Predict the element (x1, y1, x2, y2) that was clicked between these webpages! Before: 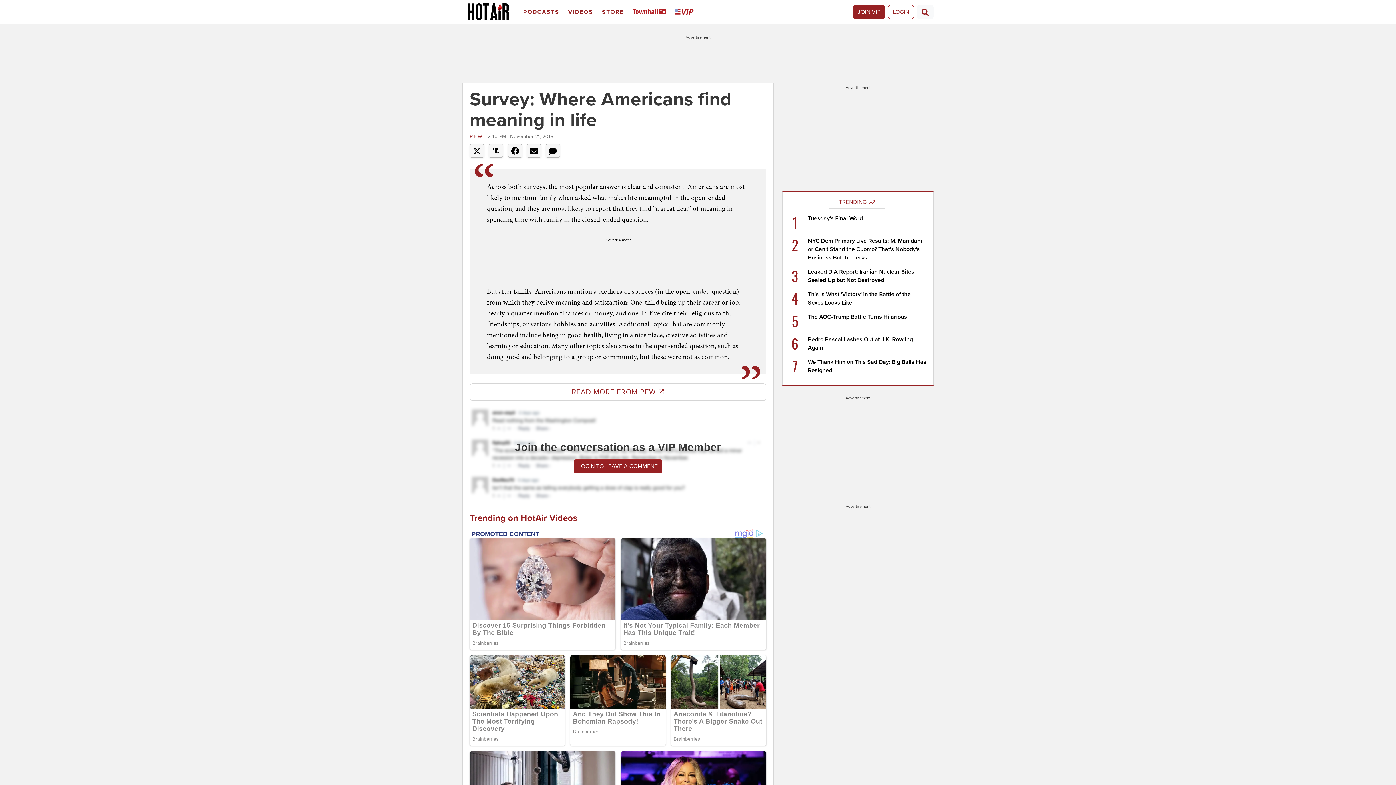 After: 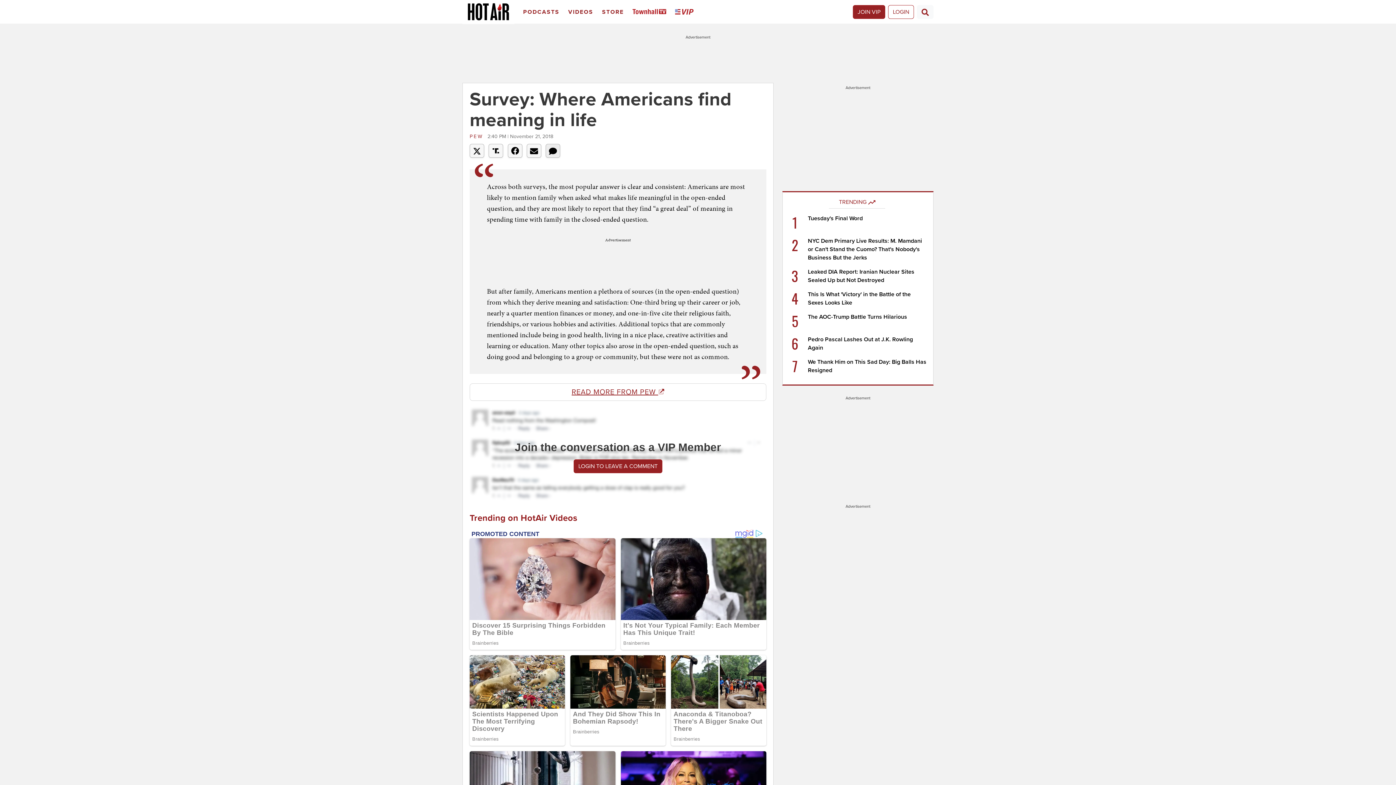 Action: bbox: (545, 144, 560, 157)